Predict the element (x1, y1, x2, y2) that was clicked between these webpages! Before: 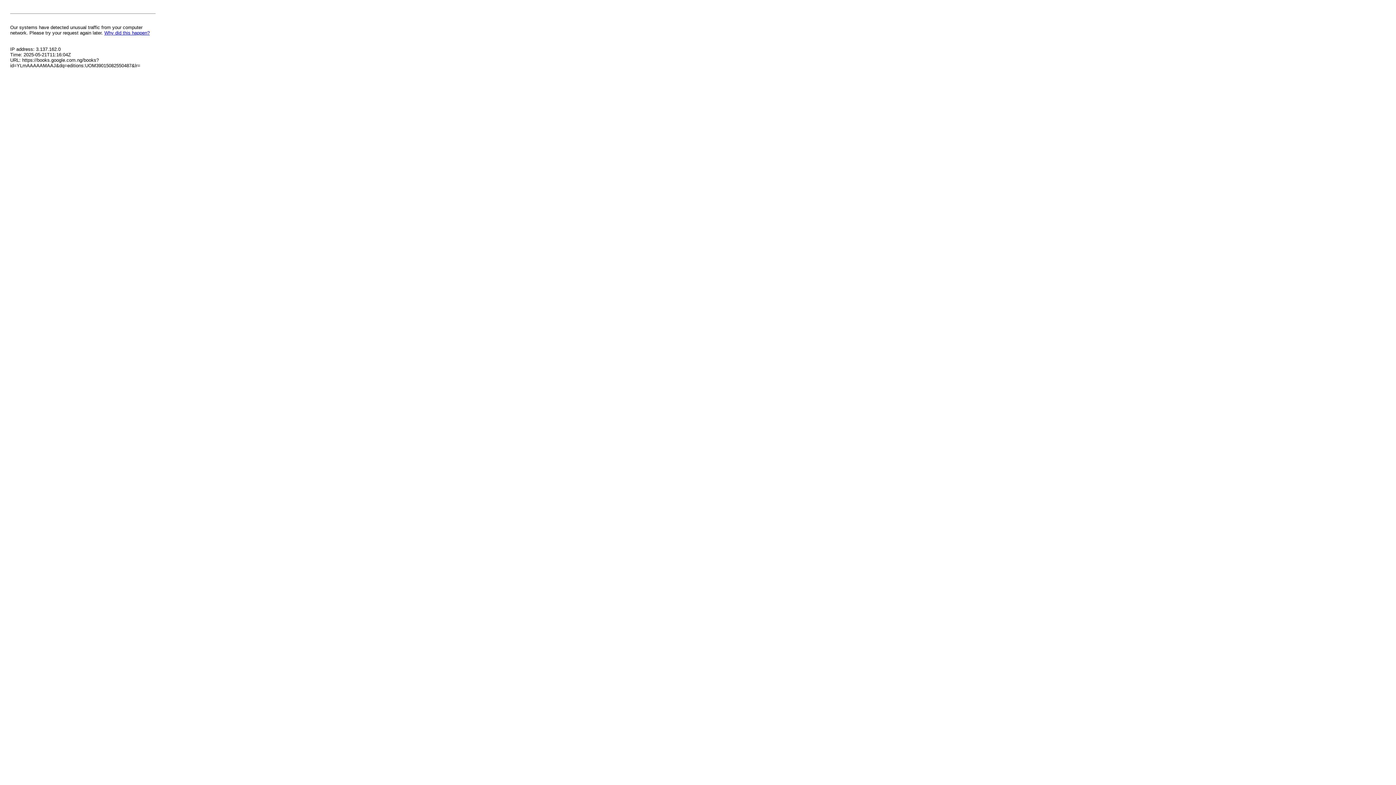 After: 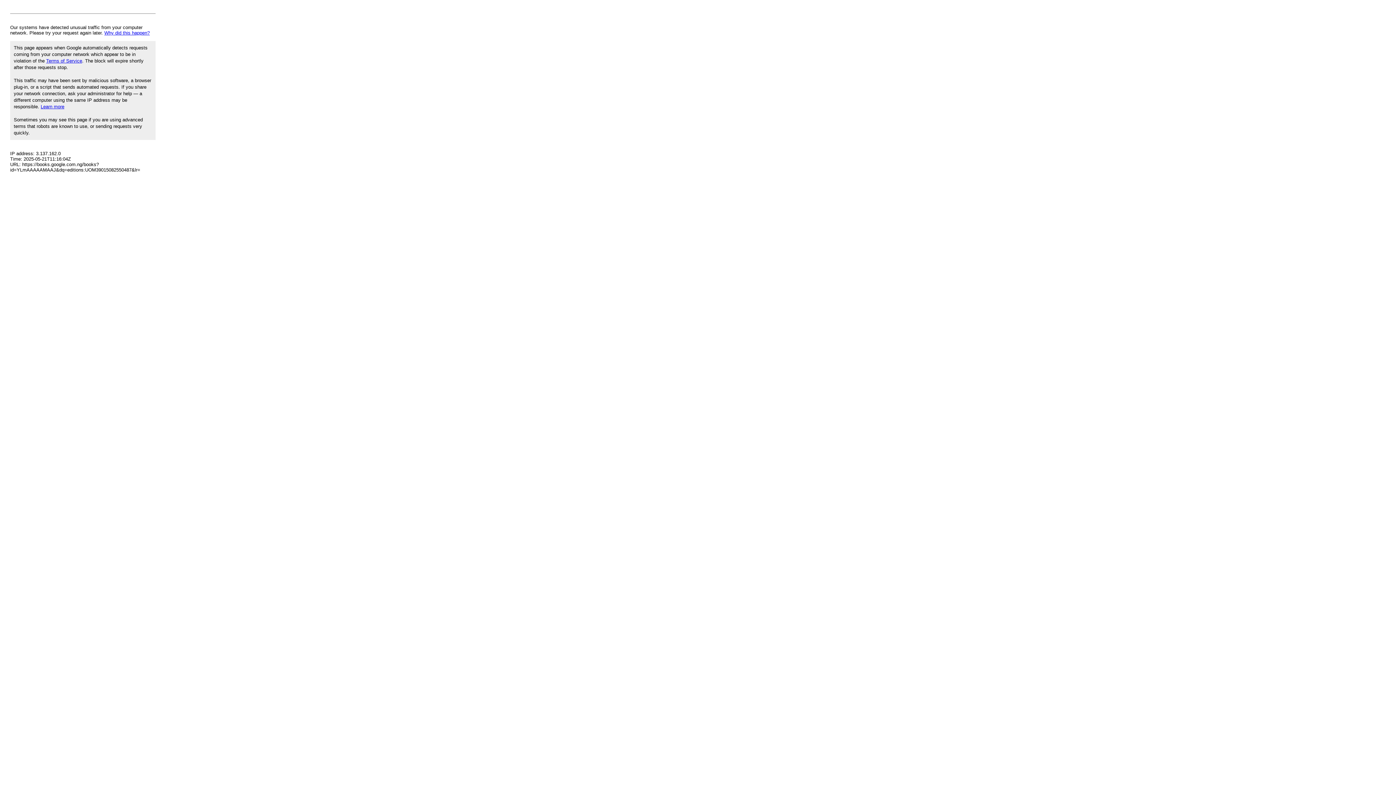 Action: label: Why did this happen? bbox: (104, 30, 149, 35)